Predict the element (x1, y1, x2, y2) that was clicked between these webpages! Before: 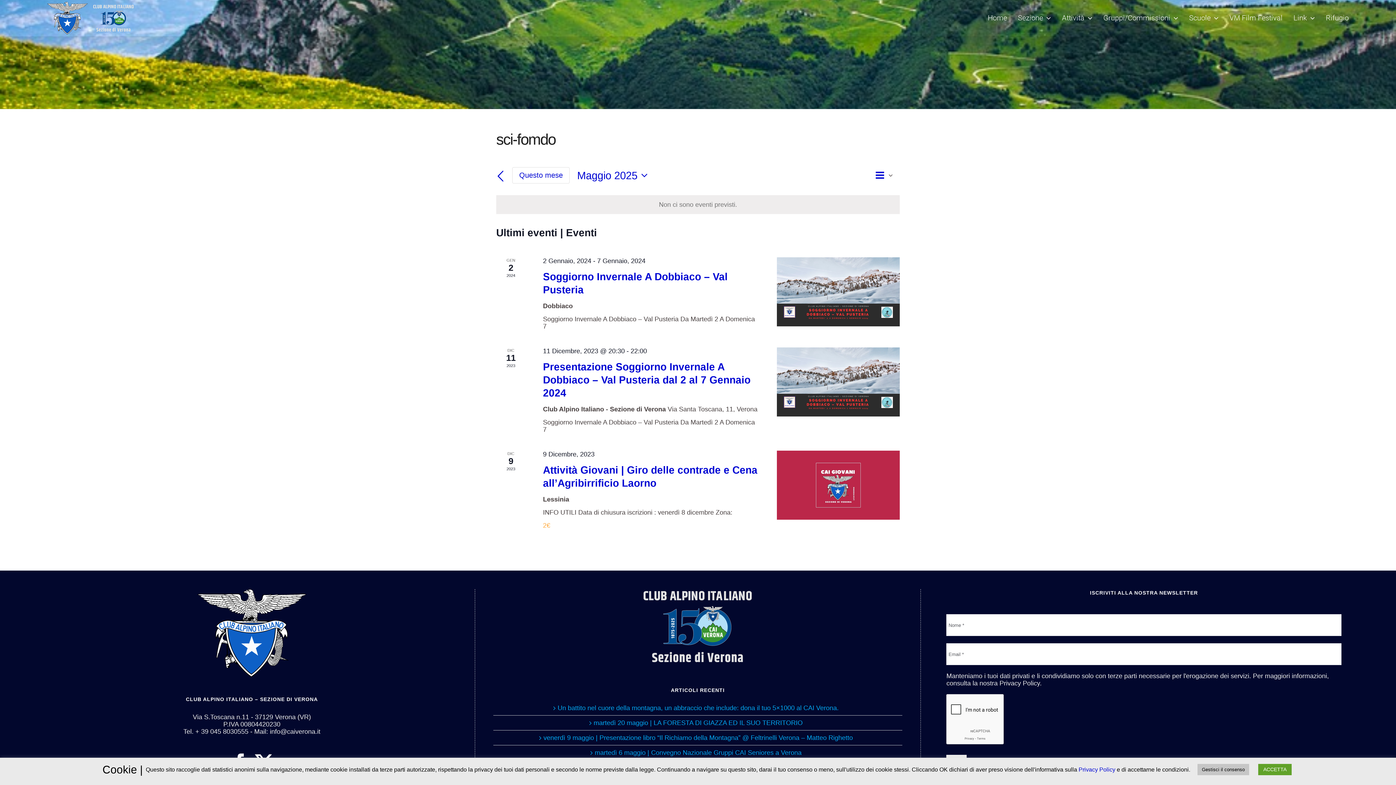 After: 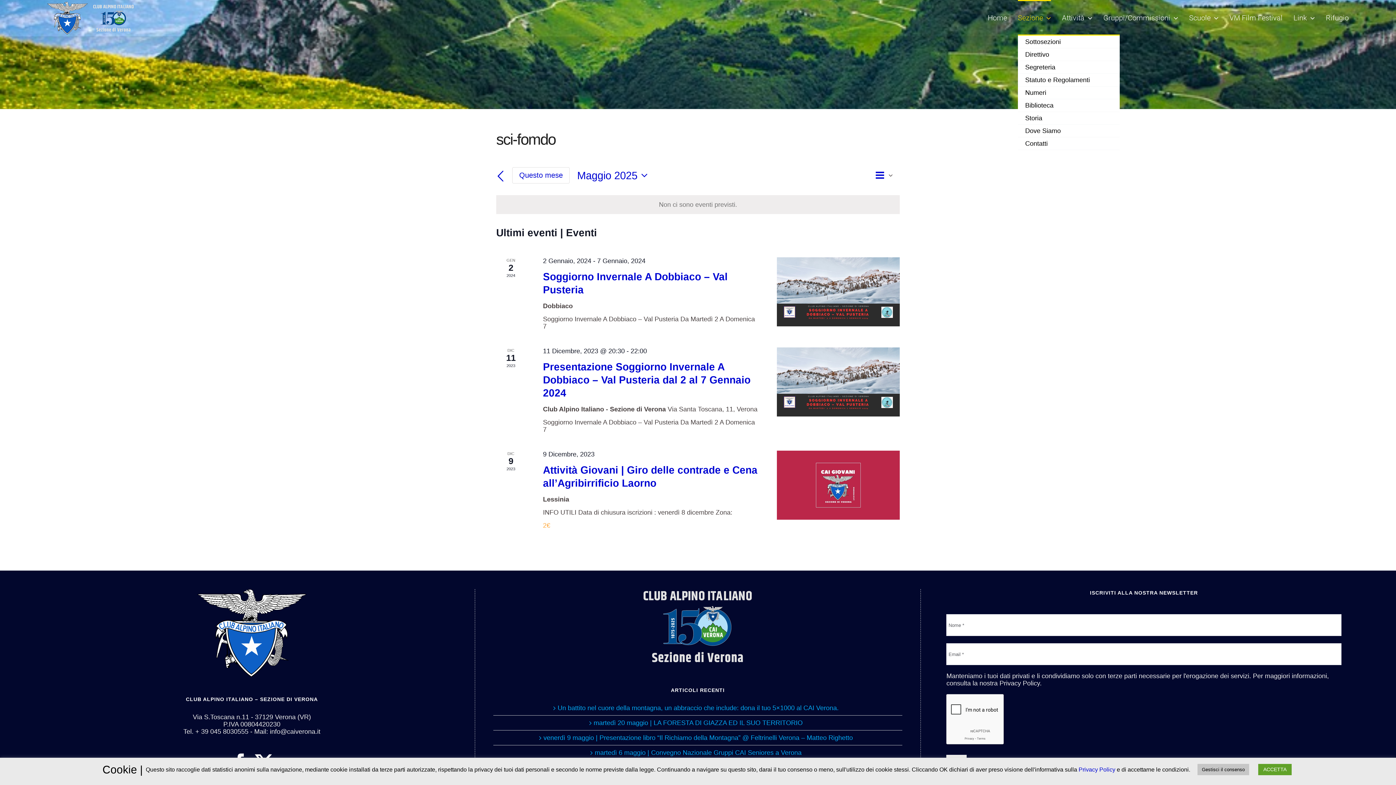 Action: label: Sezione bbox: (1018, 0, 1051, 34)